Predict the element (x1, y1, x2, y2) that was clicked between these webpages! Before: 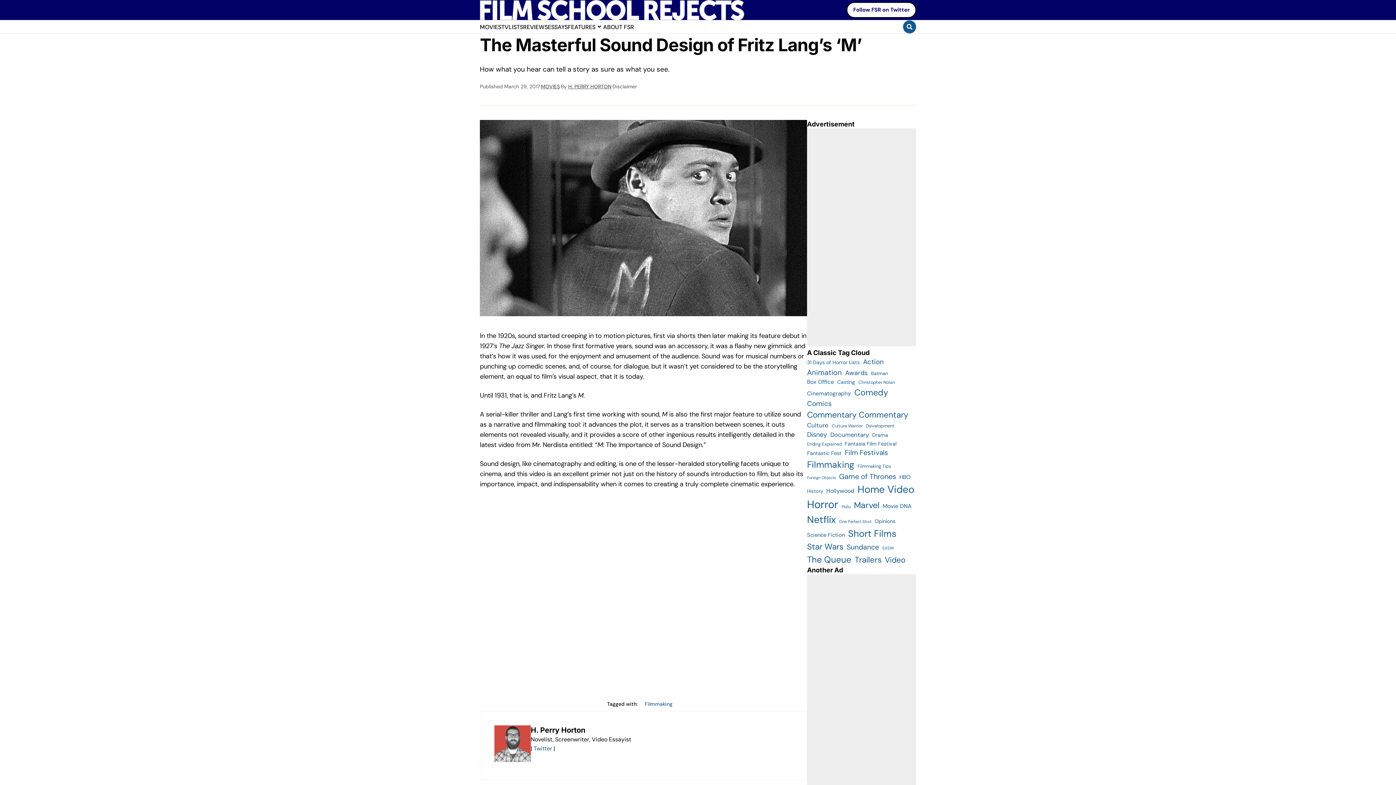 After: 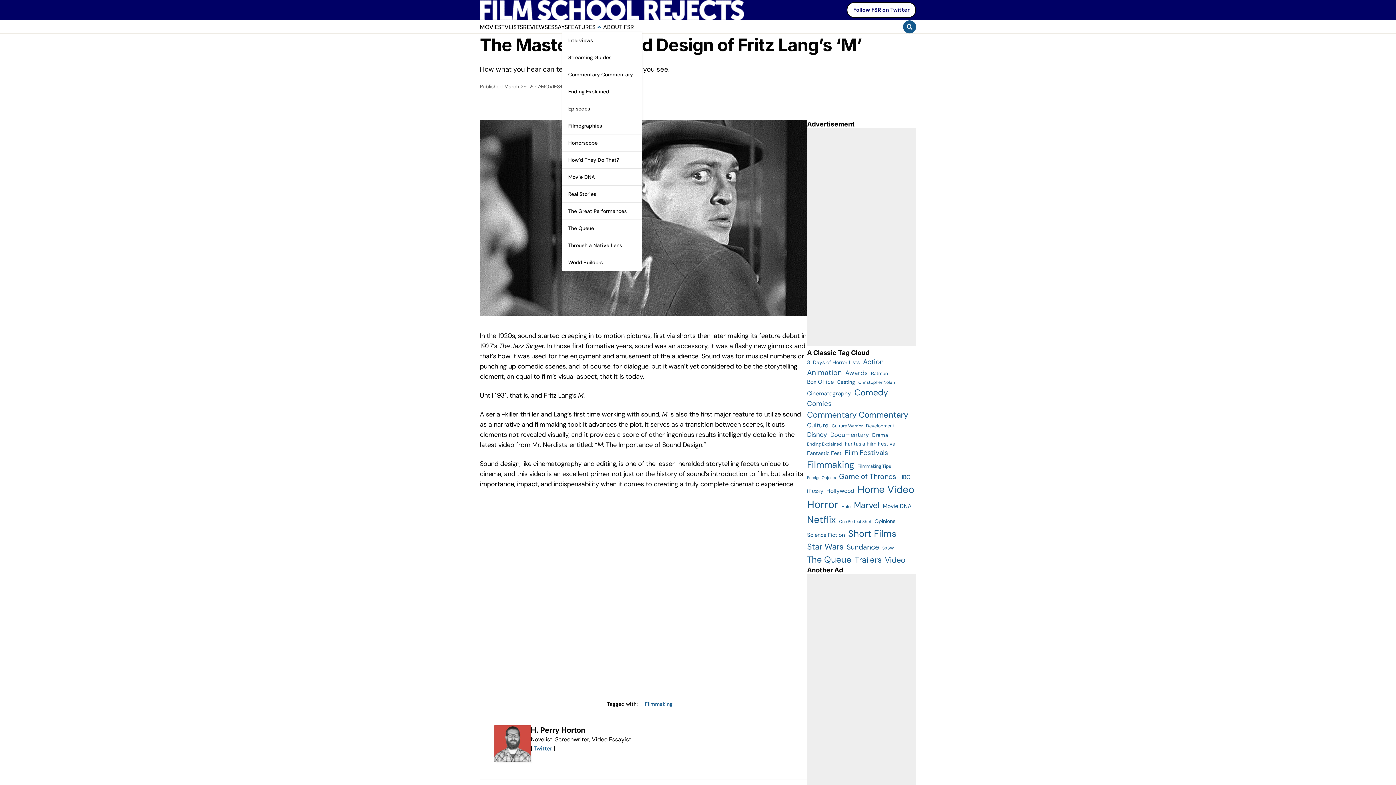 Action: label: Show sub menu bbox: (595, 22, 603, 31)